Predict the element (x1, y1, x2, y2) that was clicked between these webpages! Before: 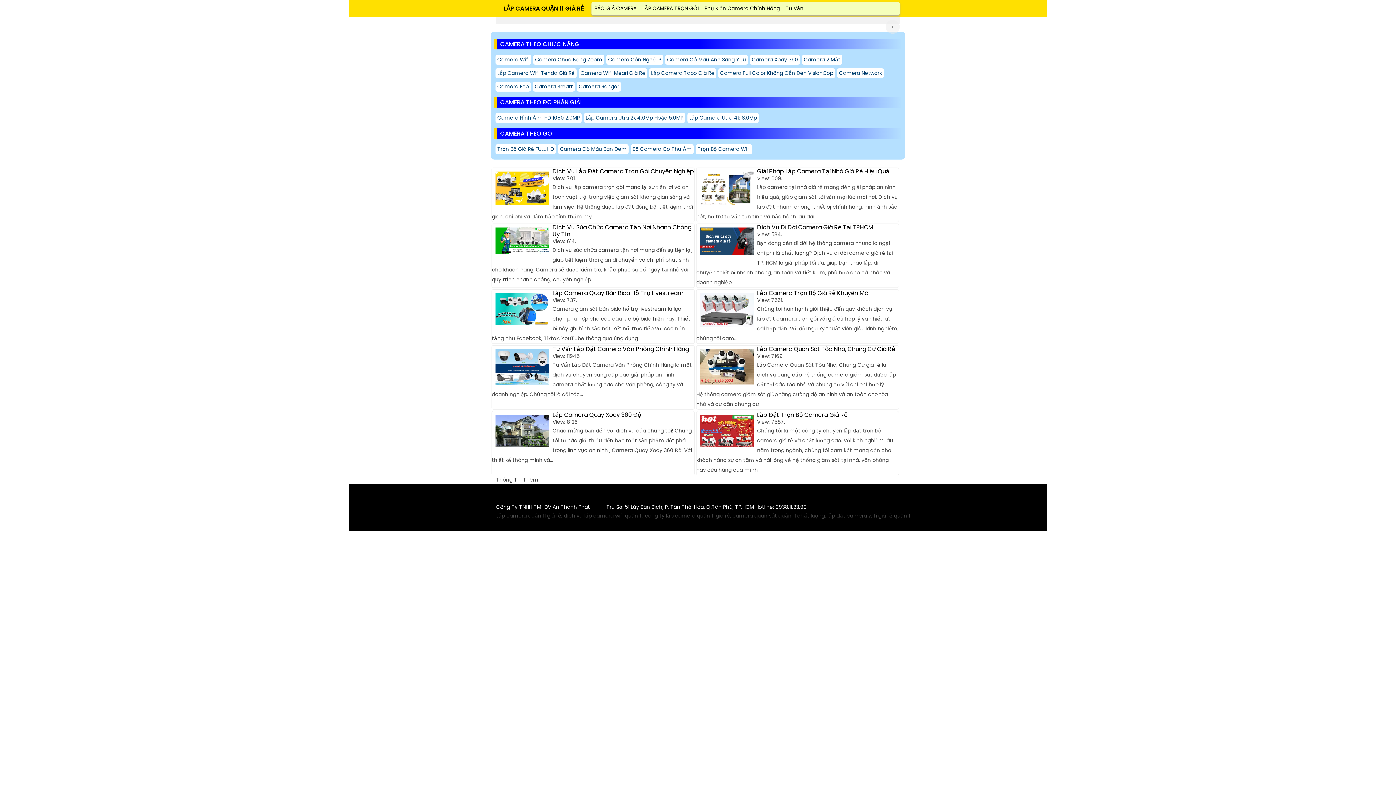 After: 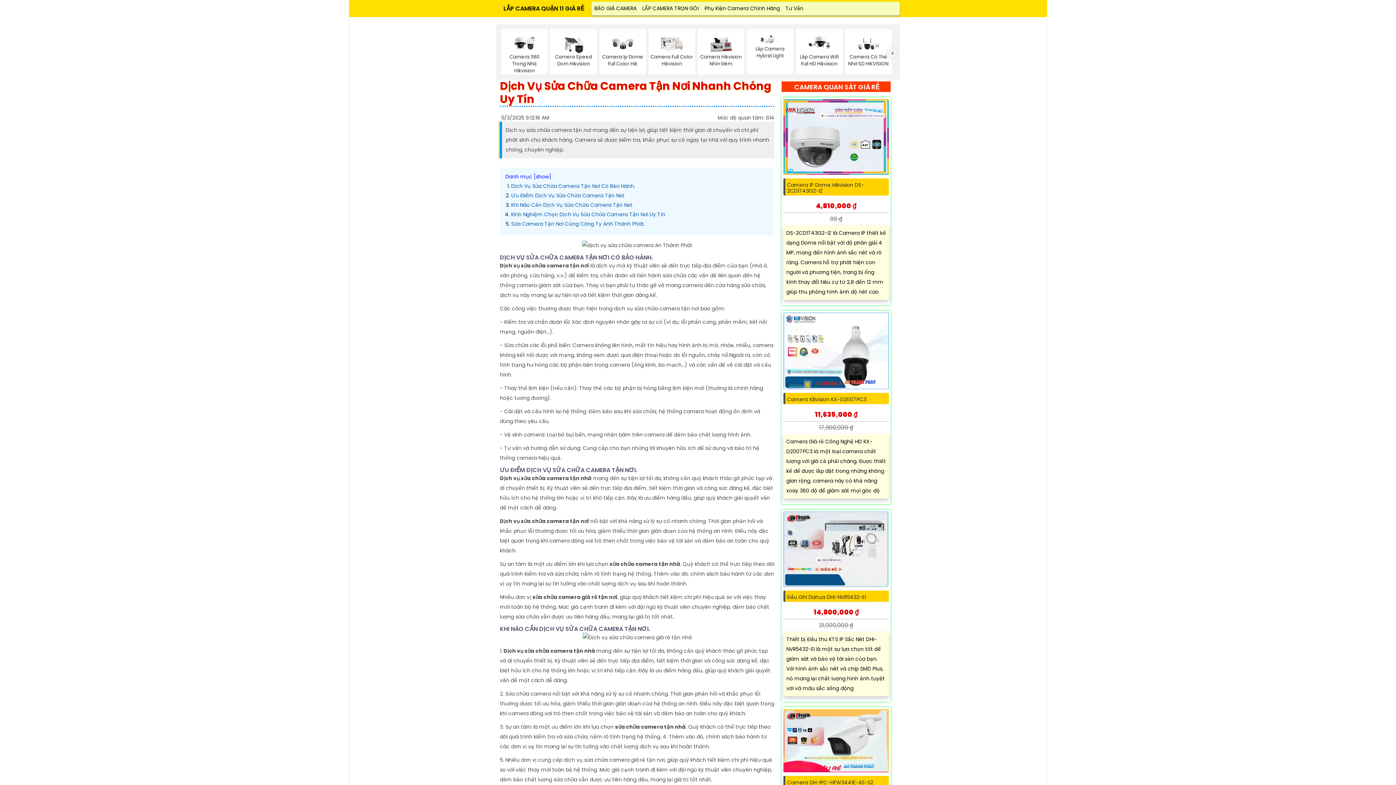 Action: bbox: (492, 224, 552, 257)